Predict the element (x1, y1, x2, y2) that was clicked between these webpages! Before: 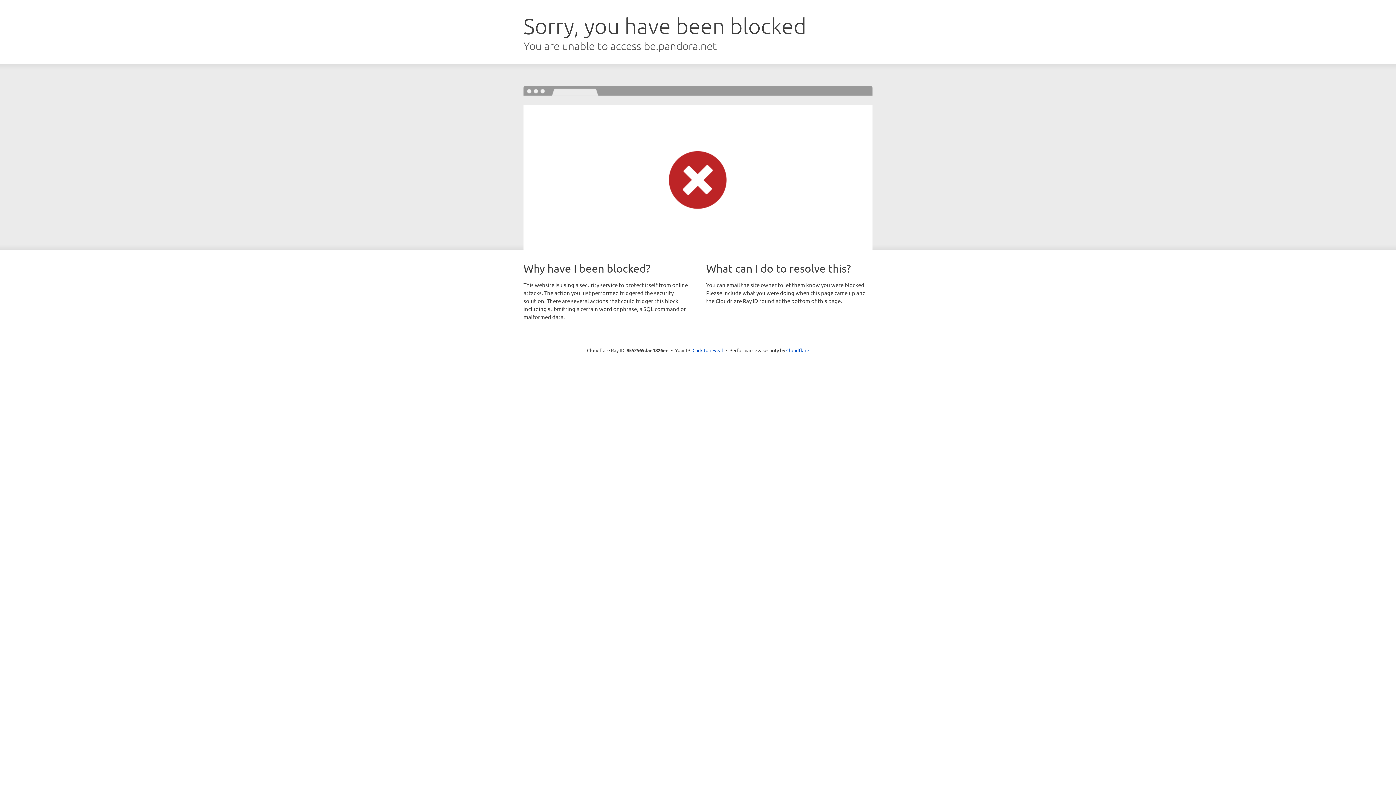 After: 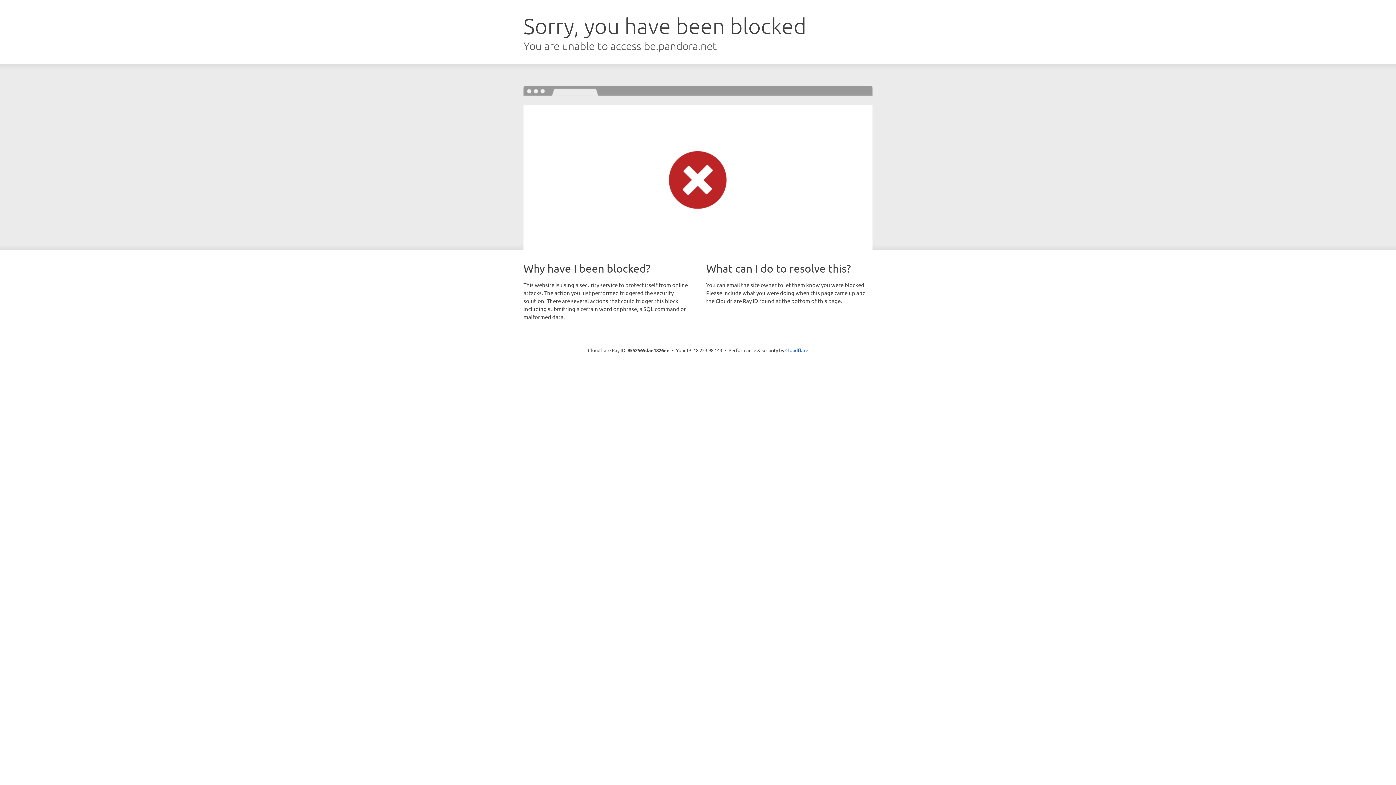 Action: bbox: (692, 346, 723, 353) label: Click to reveal